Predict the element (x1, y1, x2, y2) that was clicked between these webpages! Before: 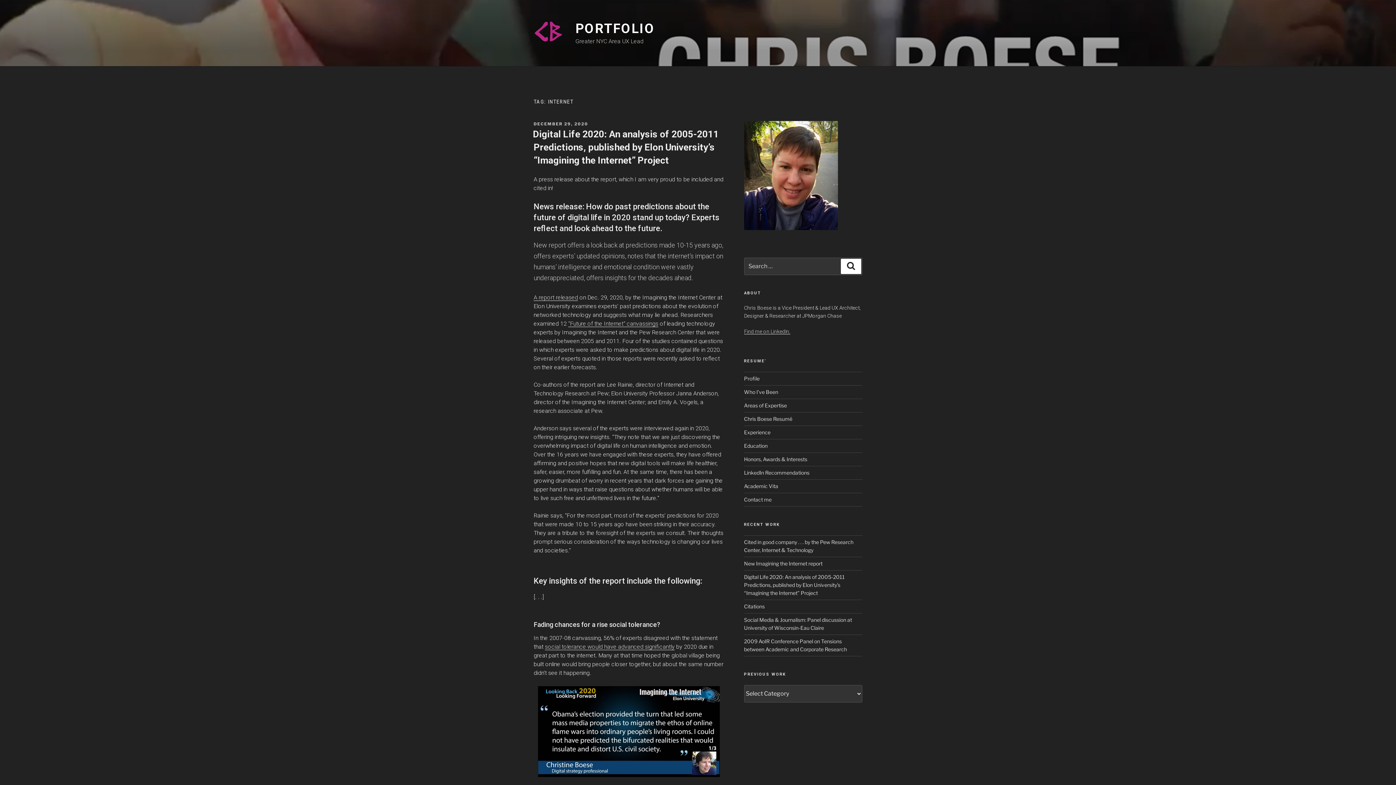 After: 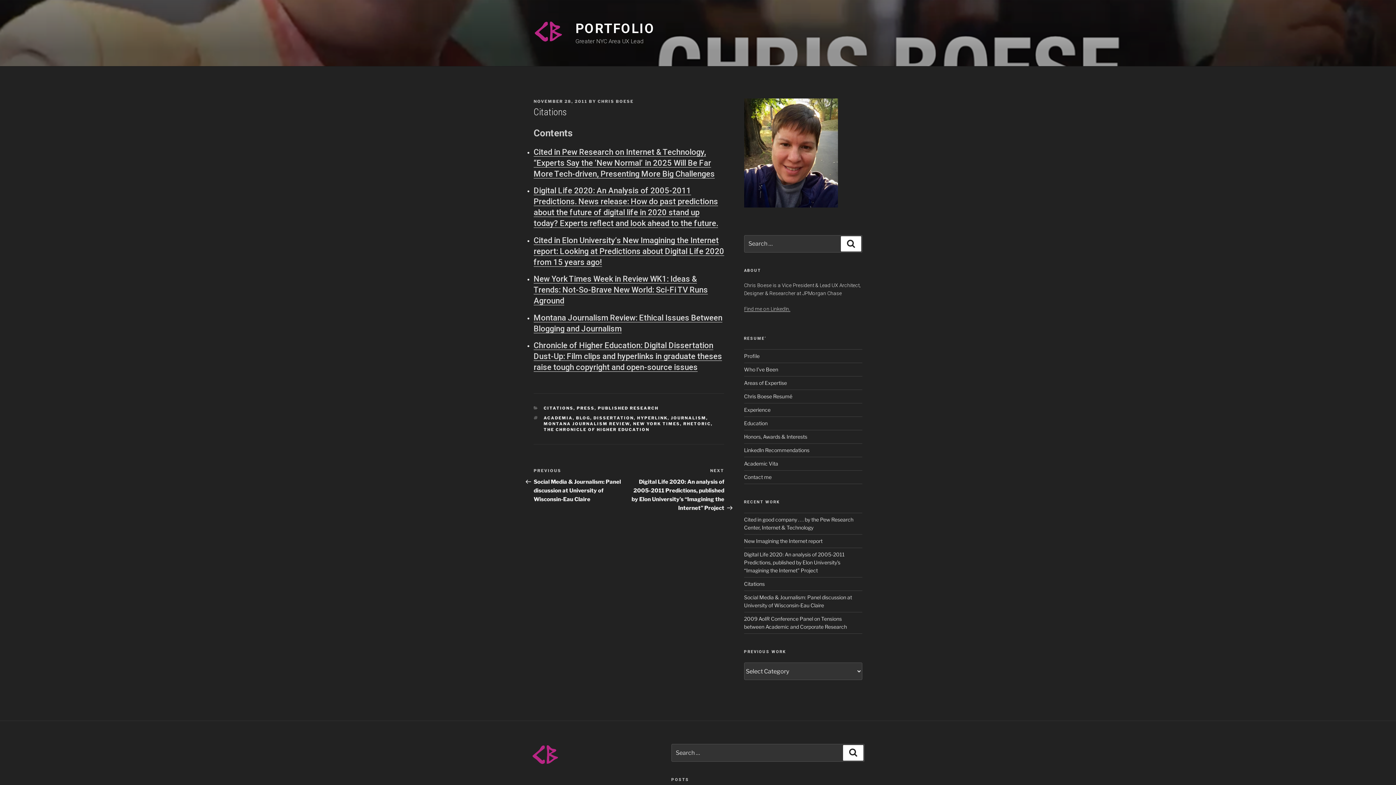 Action: label: Citations bbox: (744, 603, 764, 609)